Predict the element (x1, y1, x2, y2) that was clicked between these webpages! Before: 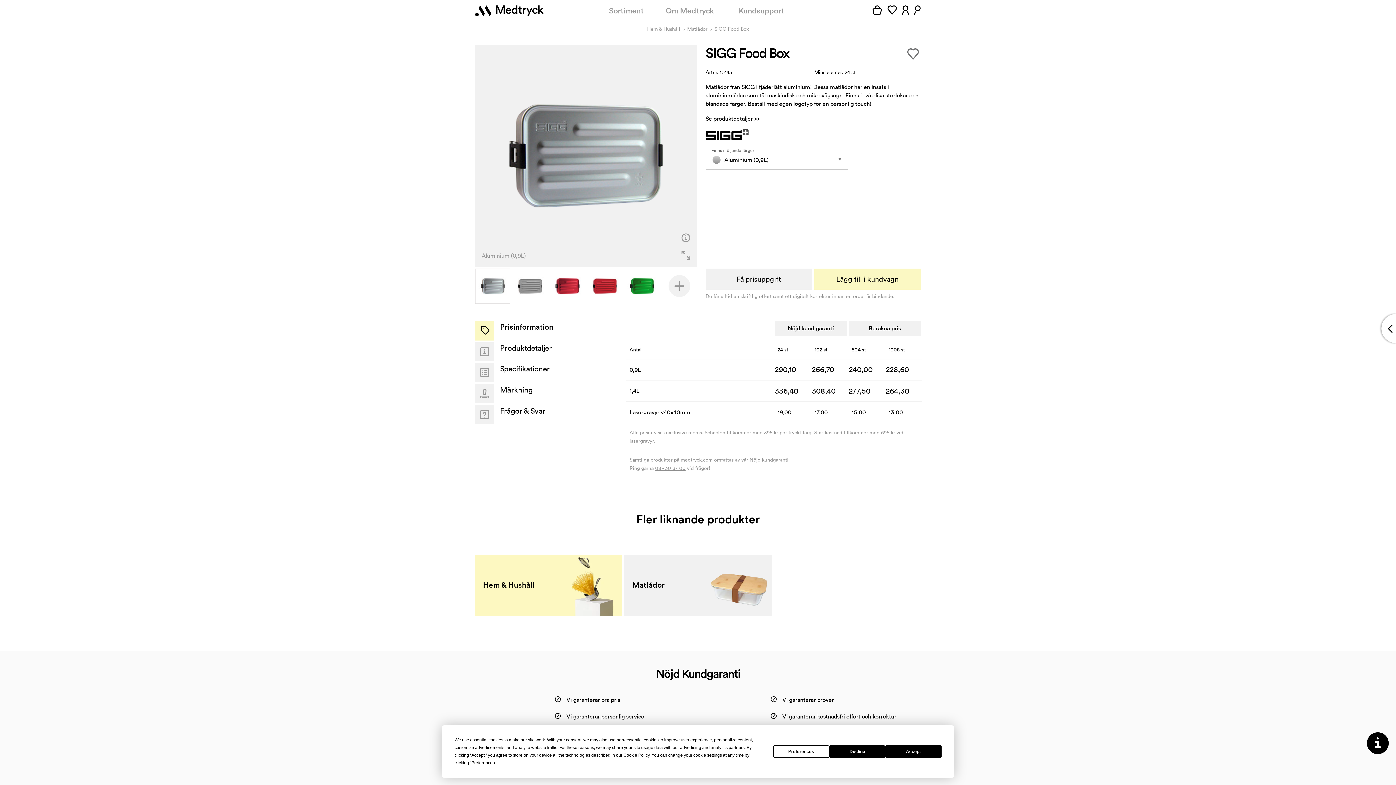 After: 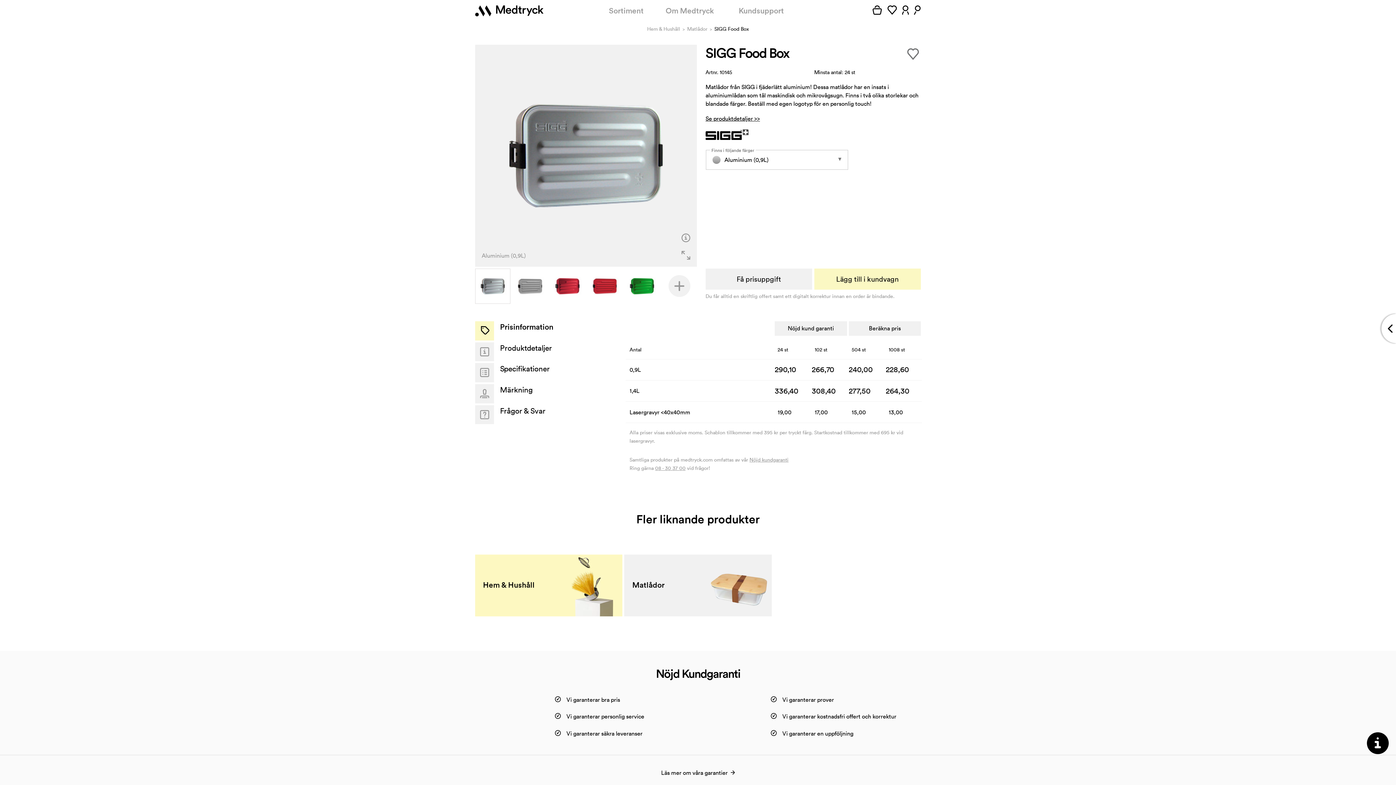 Action: label: SIGG Food Box bbox: (714, 22, 749, 36)